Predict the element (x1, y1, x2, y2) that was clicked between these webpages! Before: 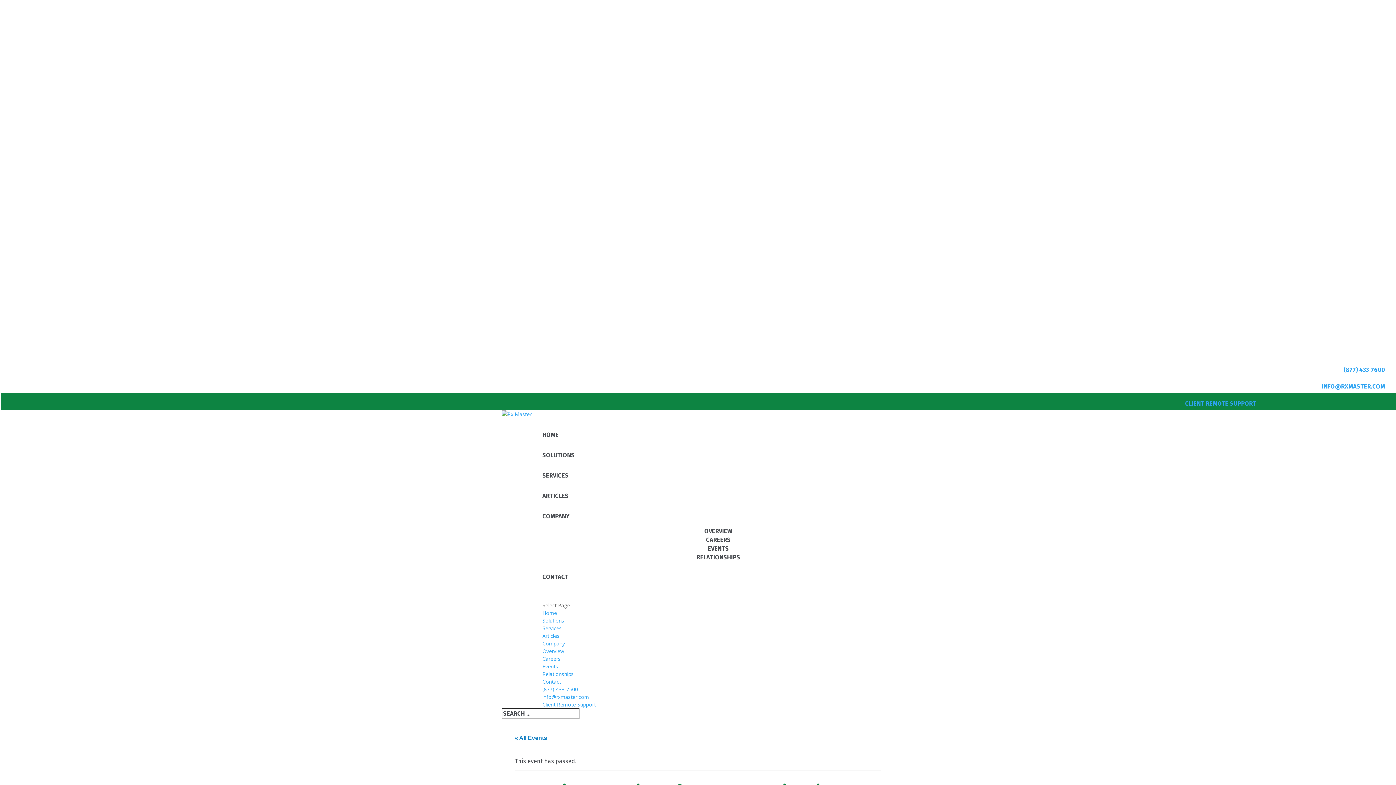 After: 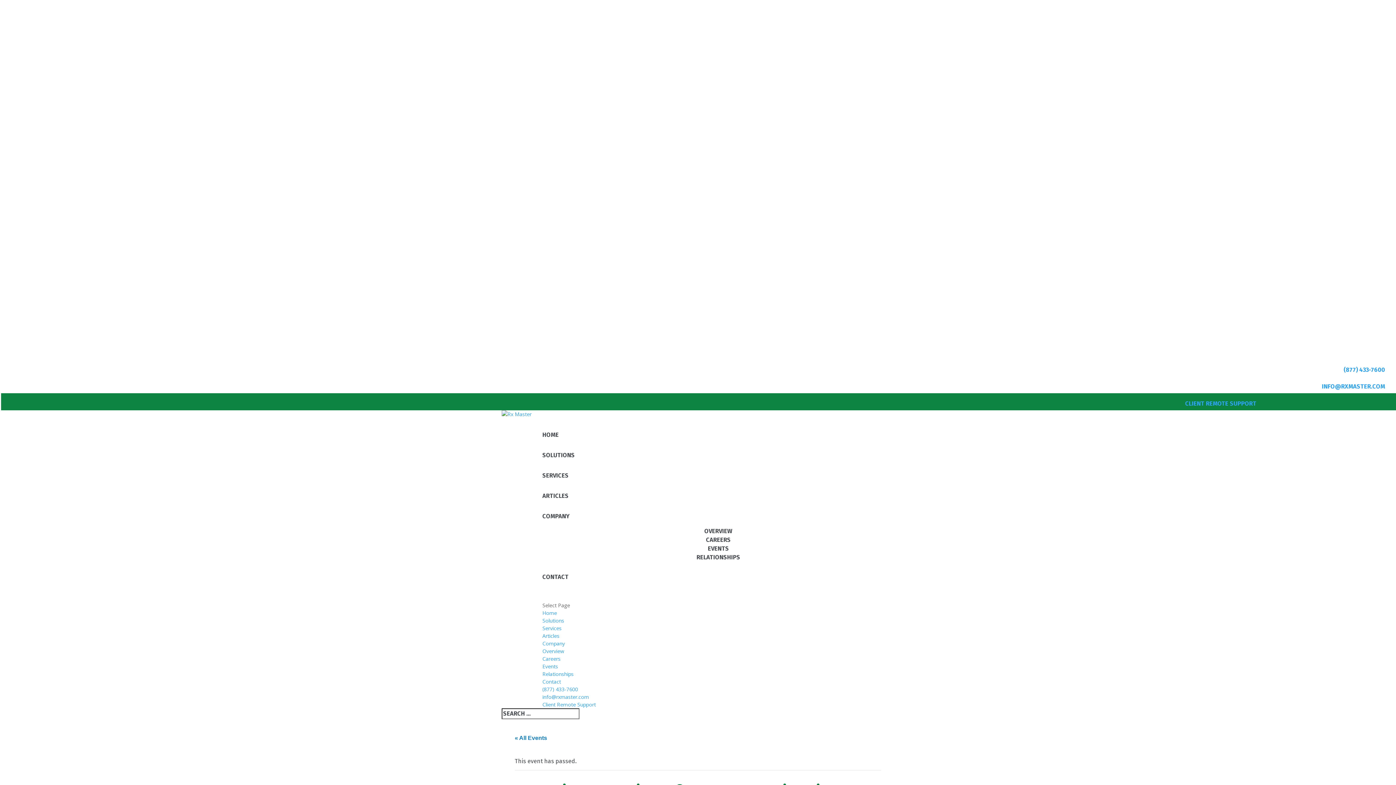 Action: bbox: (542, 701, 596, 708) label: Client Remote Support